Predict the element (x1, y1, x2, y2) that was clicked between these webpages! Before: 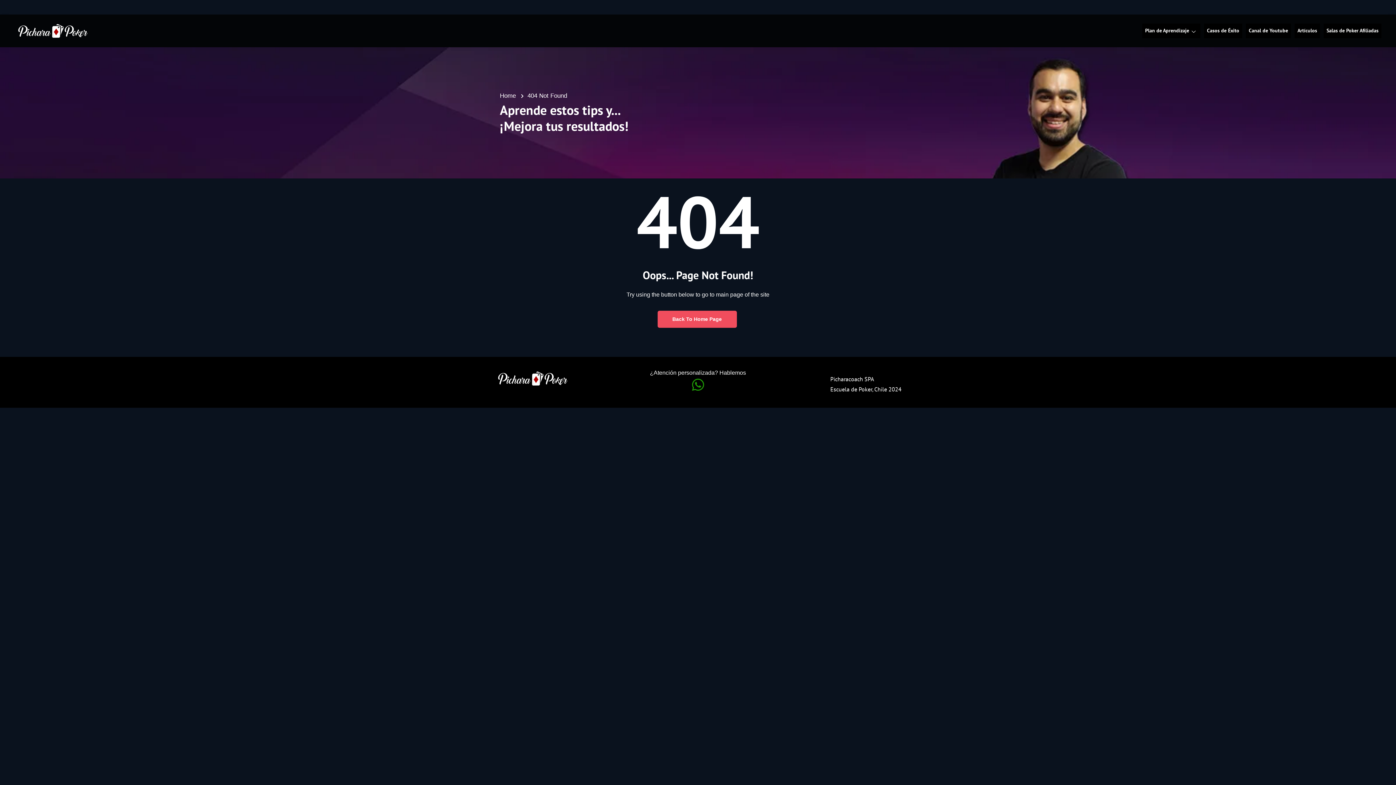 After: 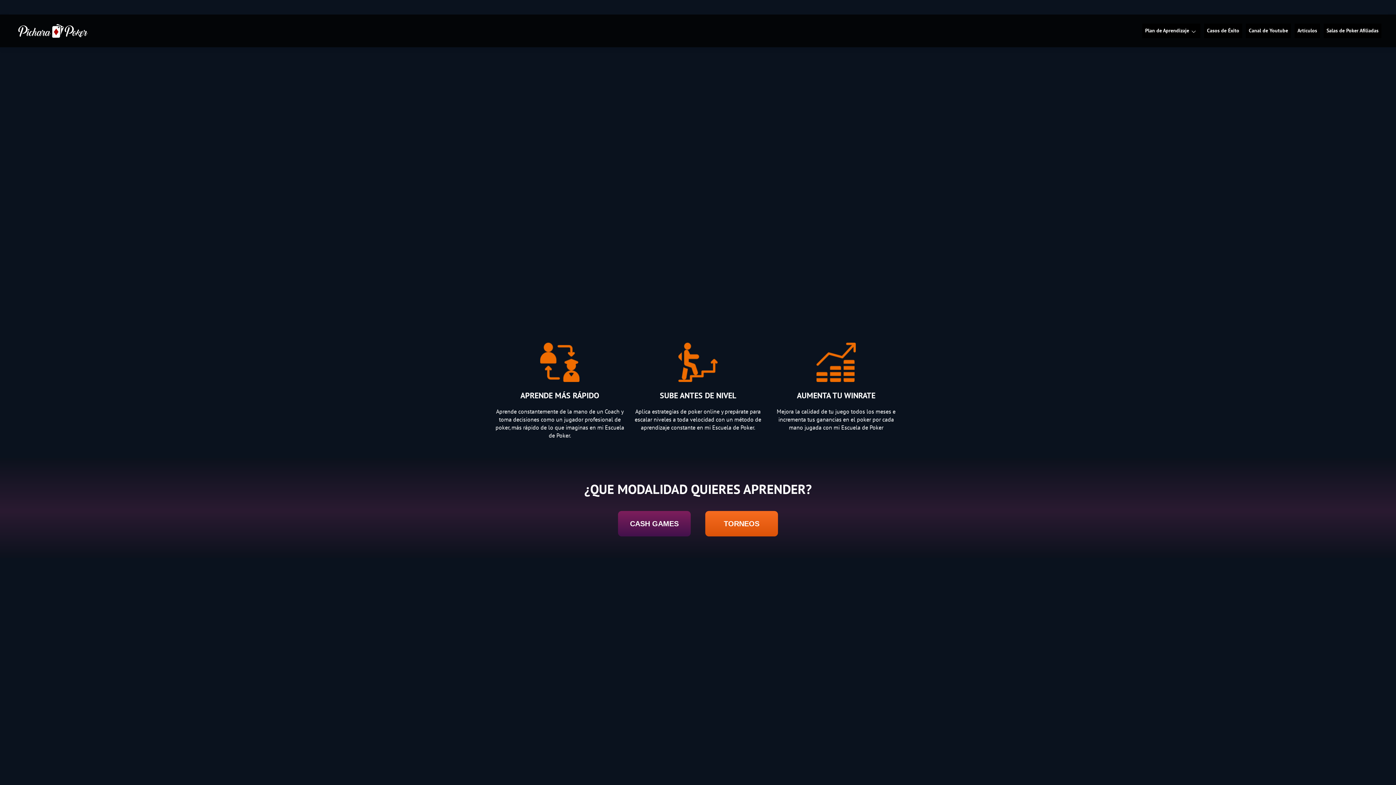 Action: bbox: (18, 27, 87, 33)